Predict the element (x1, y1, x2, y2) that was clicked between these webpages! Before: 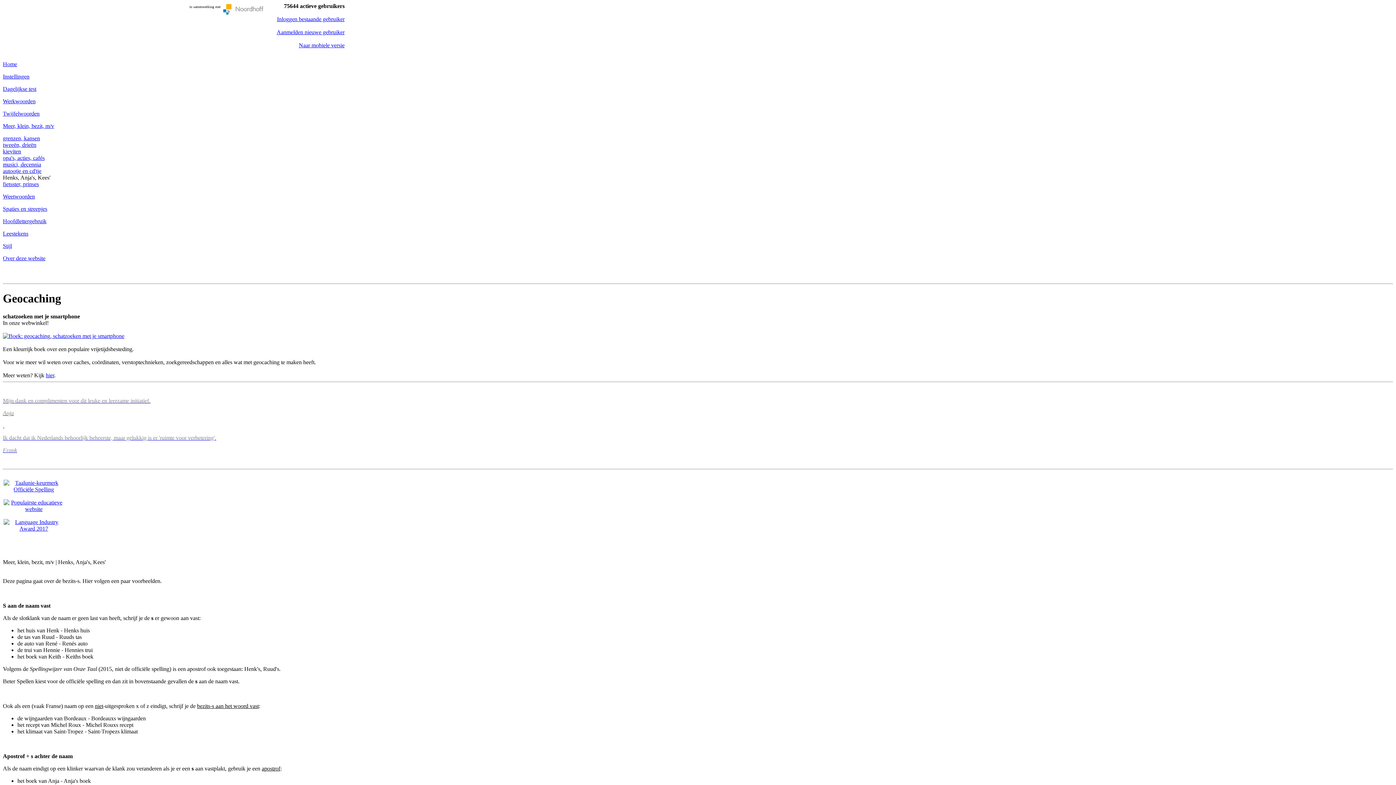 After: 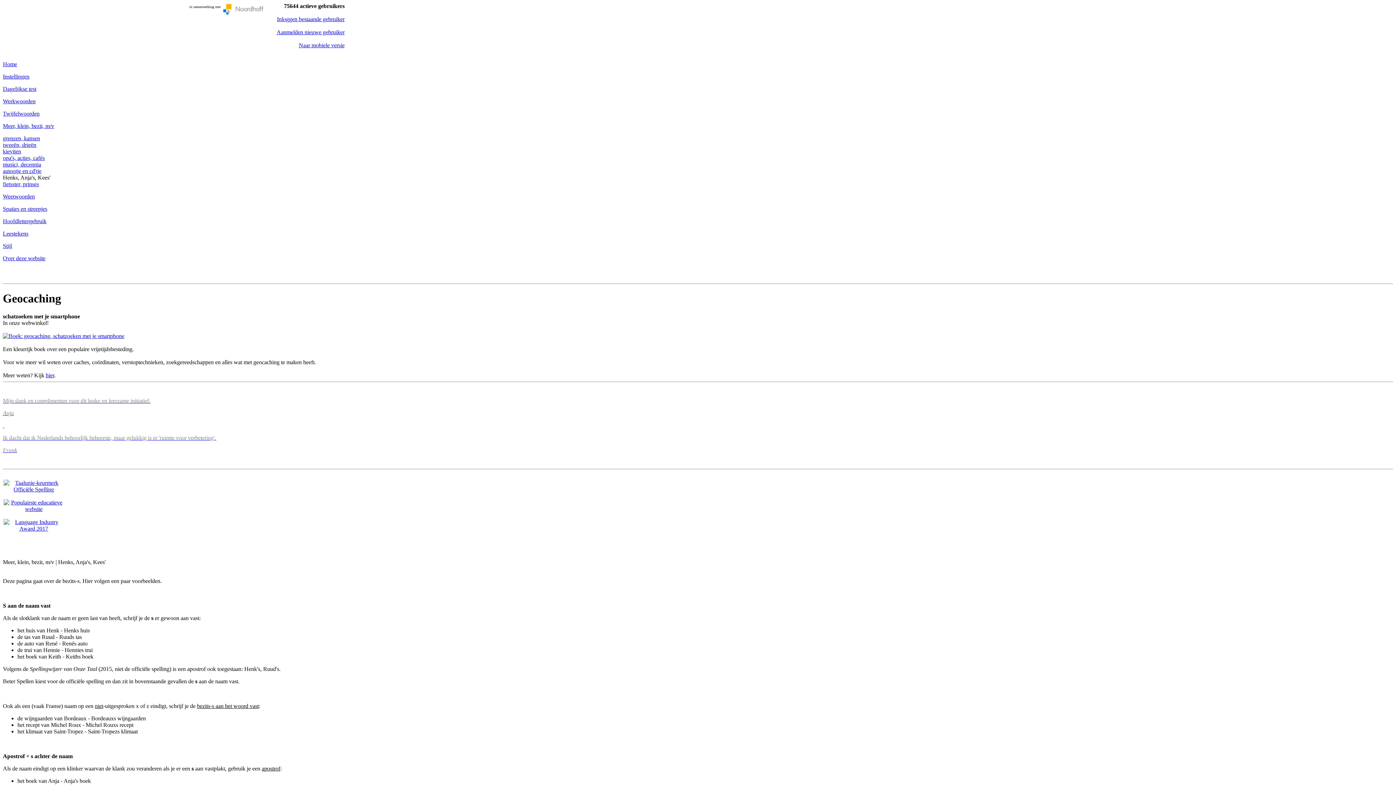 Action: bbox: (3, 506, 64, 512)